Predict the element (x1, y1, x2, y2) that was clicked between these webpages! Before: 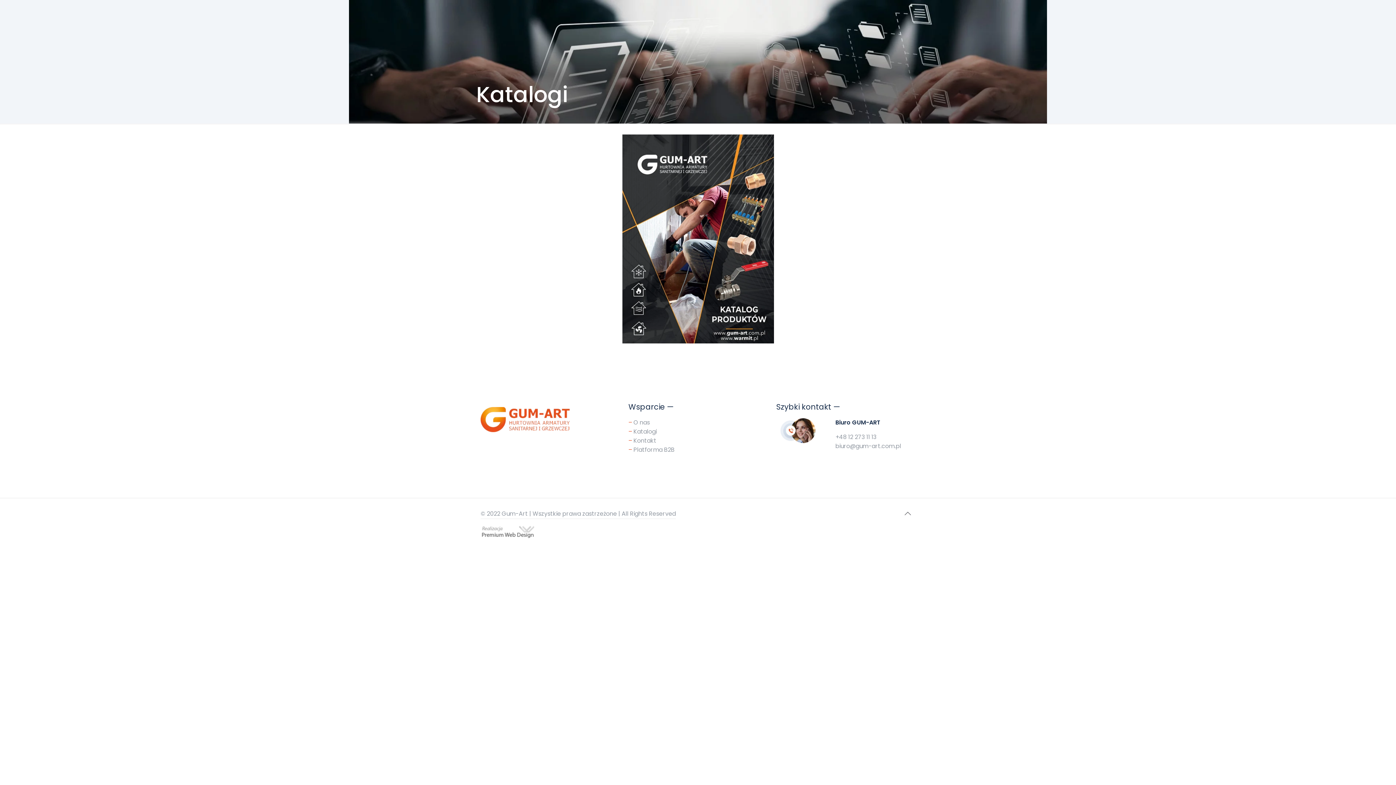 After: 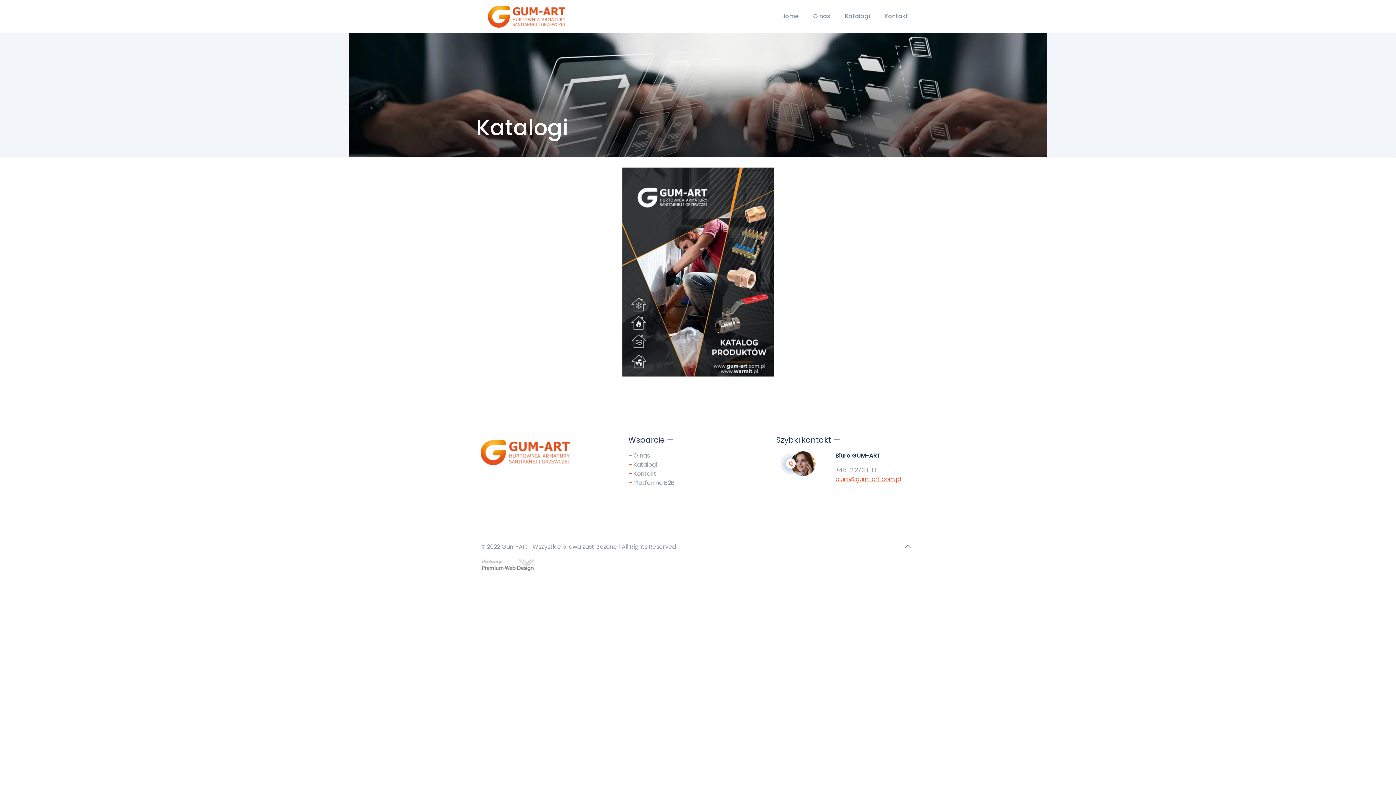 Action: label: biuro@gum-art.com.pl bbox: (835, 442, 901, 450)